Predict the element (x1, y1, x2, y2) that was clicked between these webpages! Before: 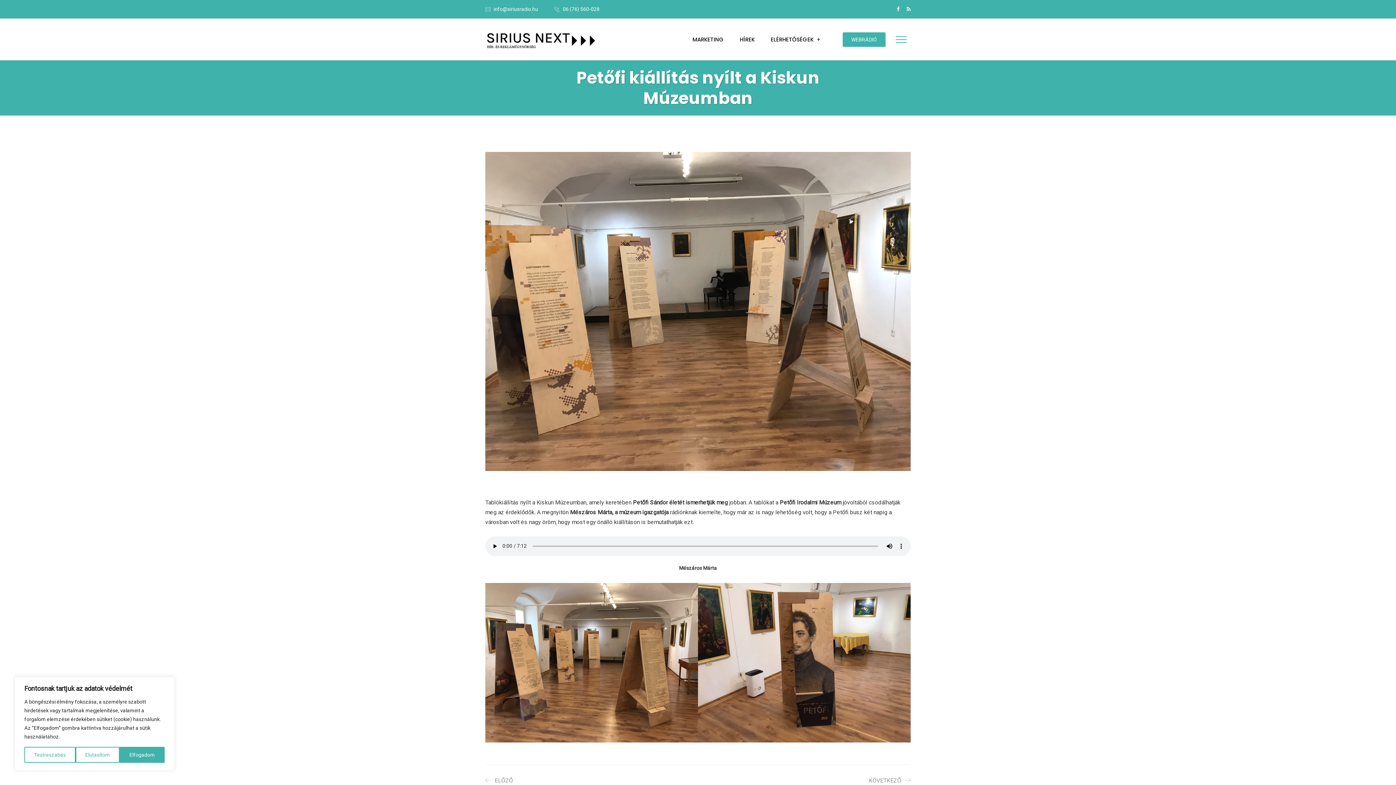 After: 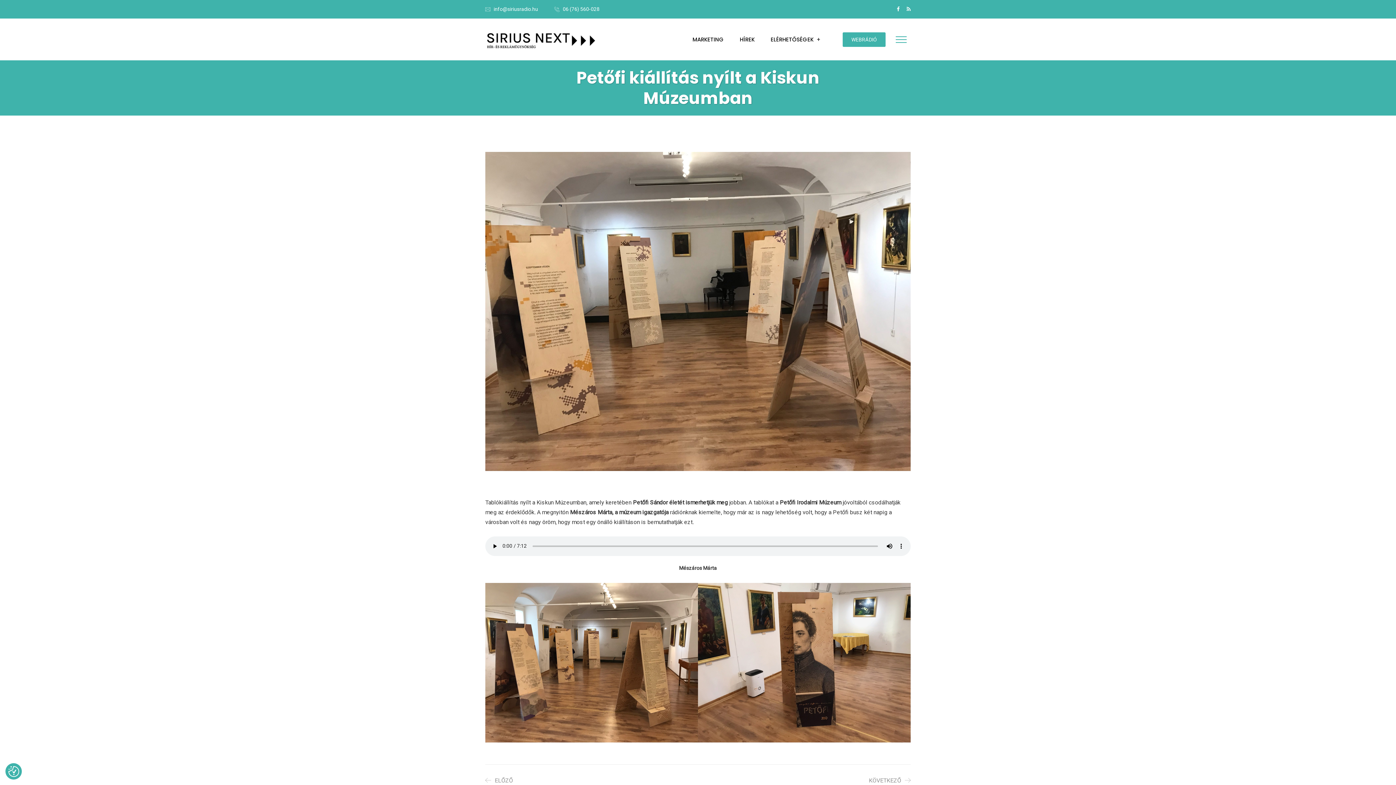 Action: bbox: (75, 747, 119, 763) label: Elutasítom